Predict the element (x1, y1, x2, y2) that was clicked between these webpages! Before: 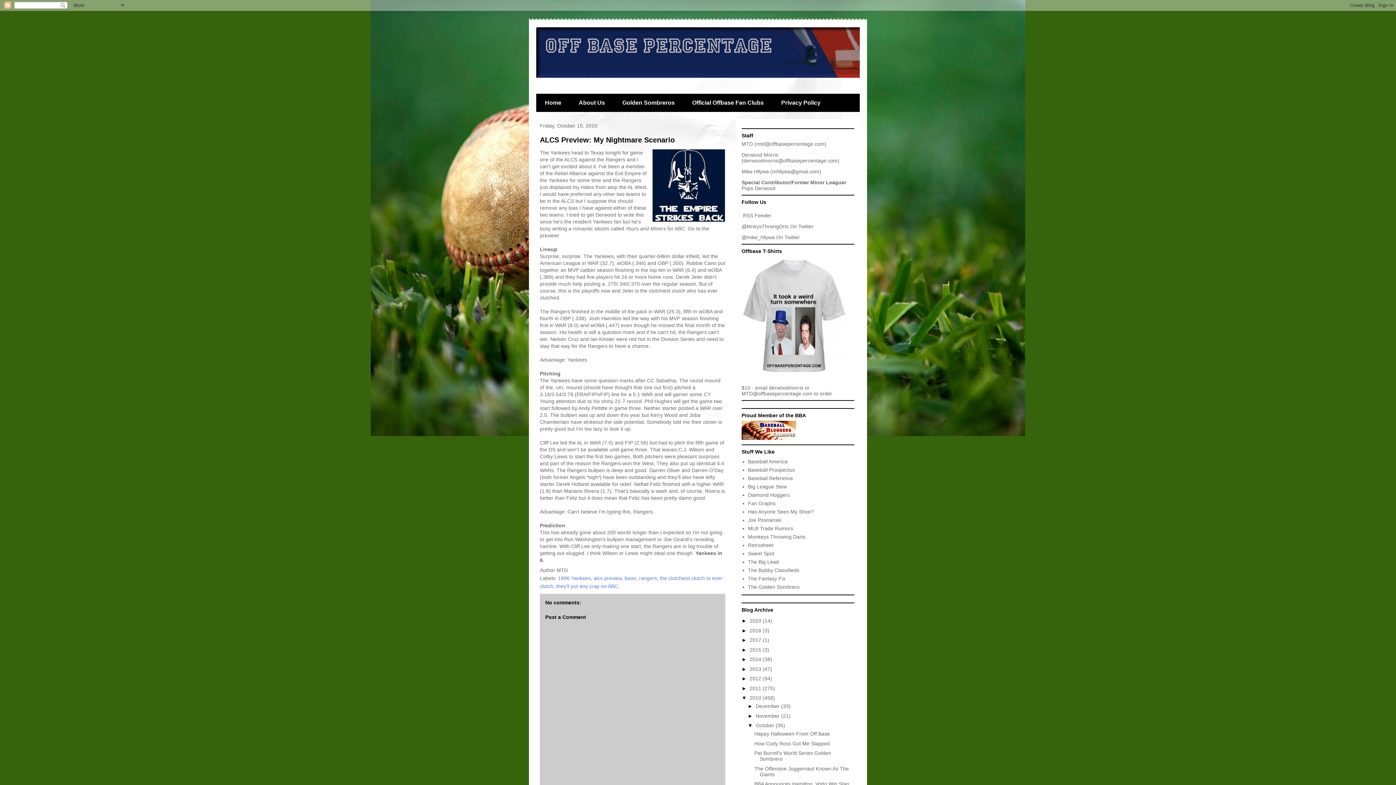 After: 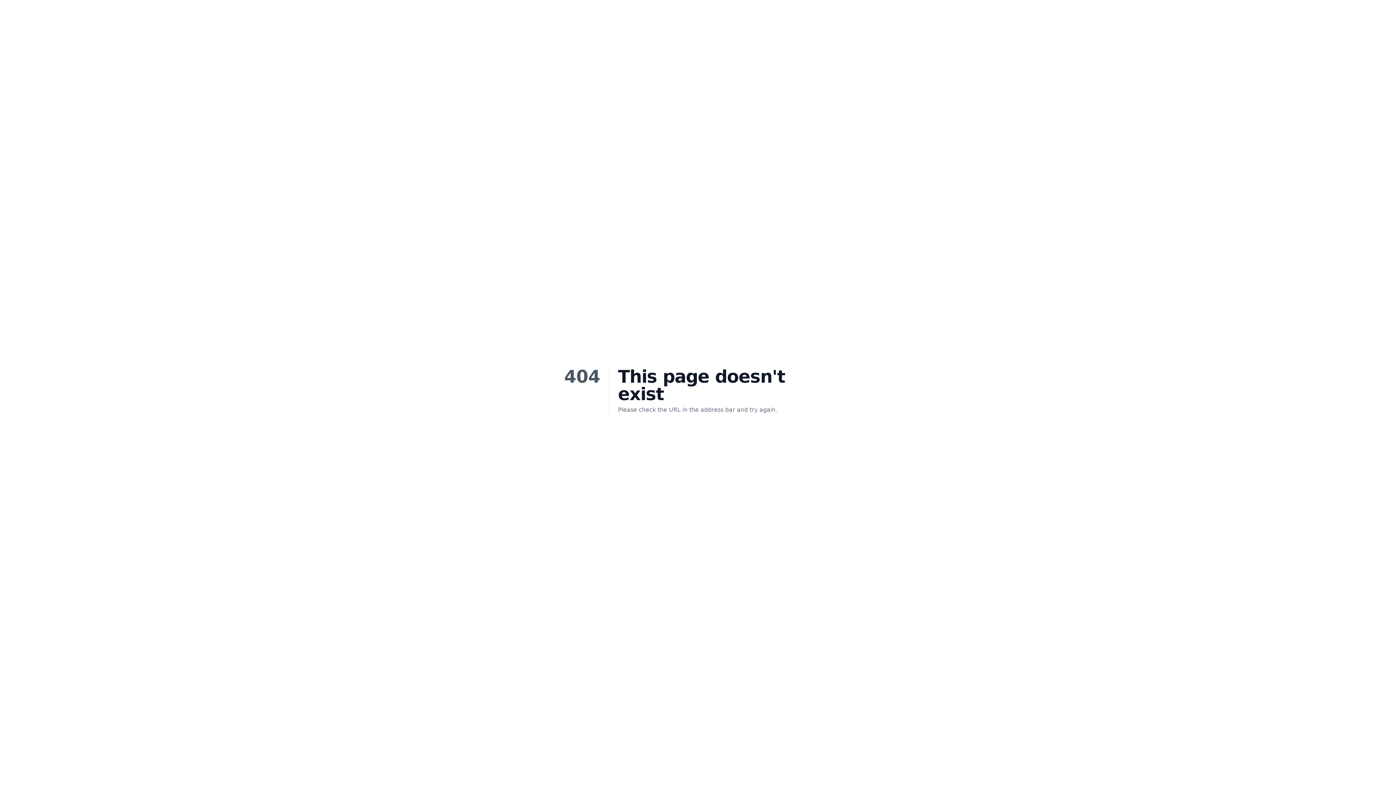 Action: bbox: (748, 517, 781, 523) label: Joe Posnanski